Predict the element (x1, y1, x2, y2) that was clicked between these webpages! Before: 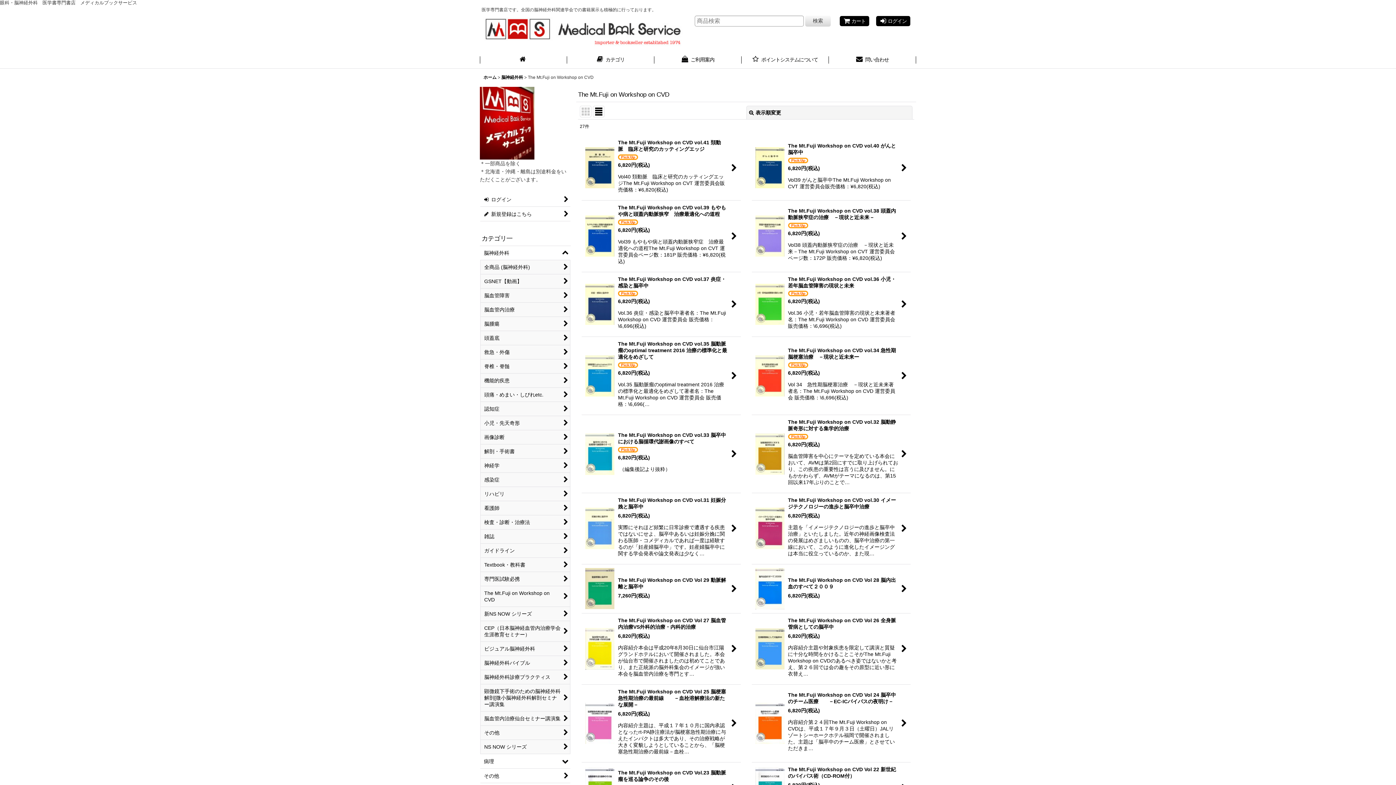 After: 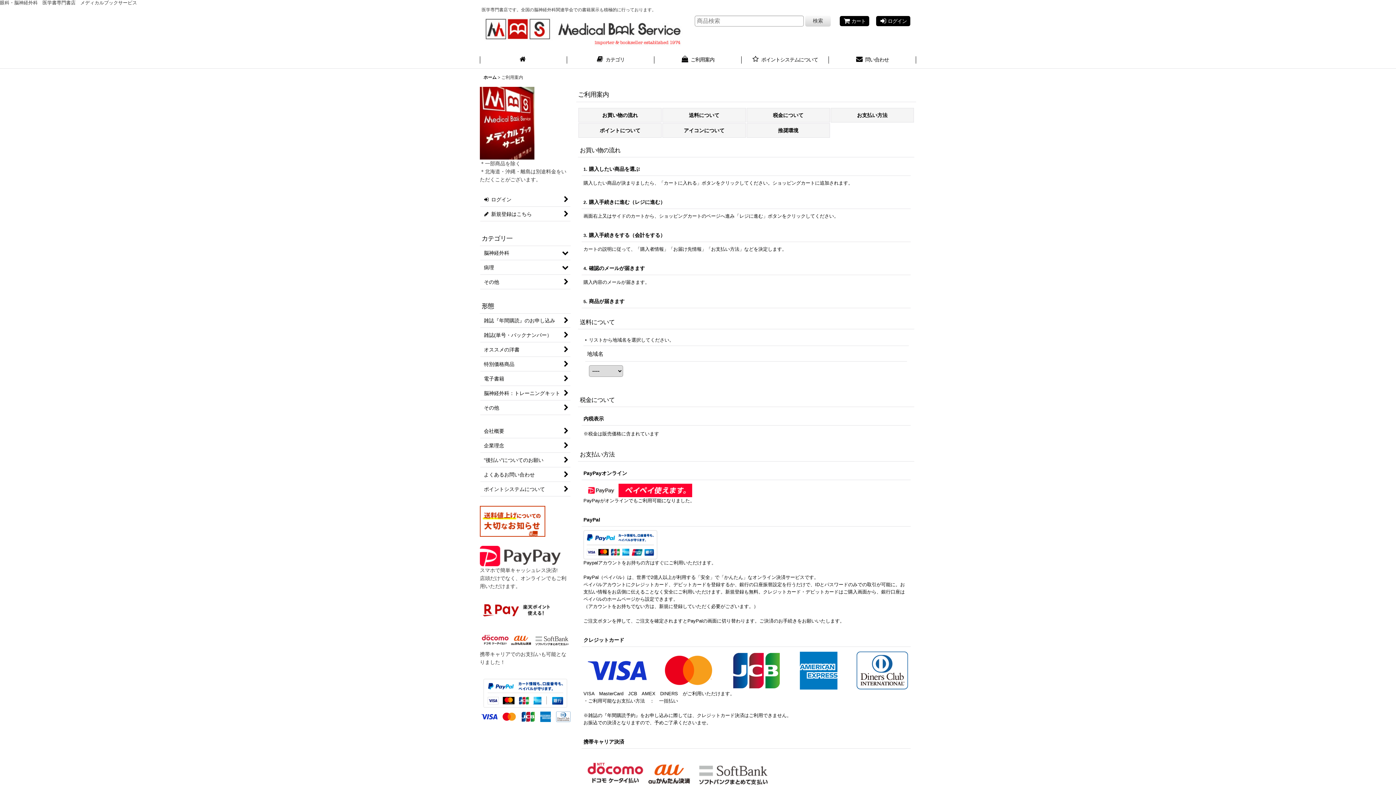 Action: bbox: (654, 52, 741, 68) label:  ご利用案内